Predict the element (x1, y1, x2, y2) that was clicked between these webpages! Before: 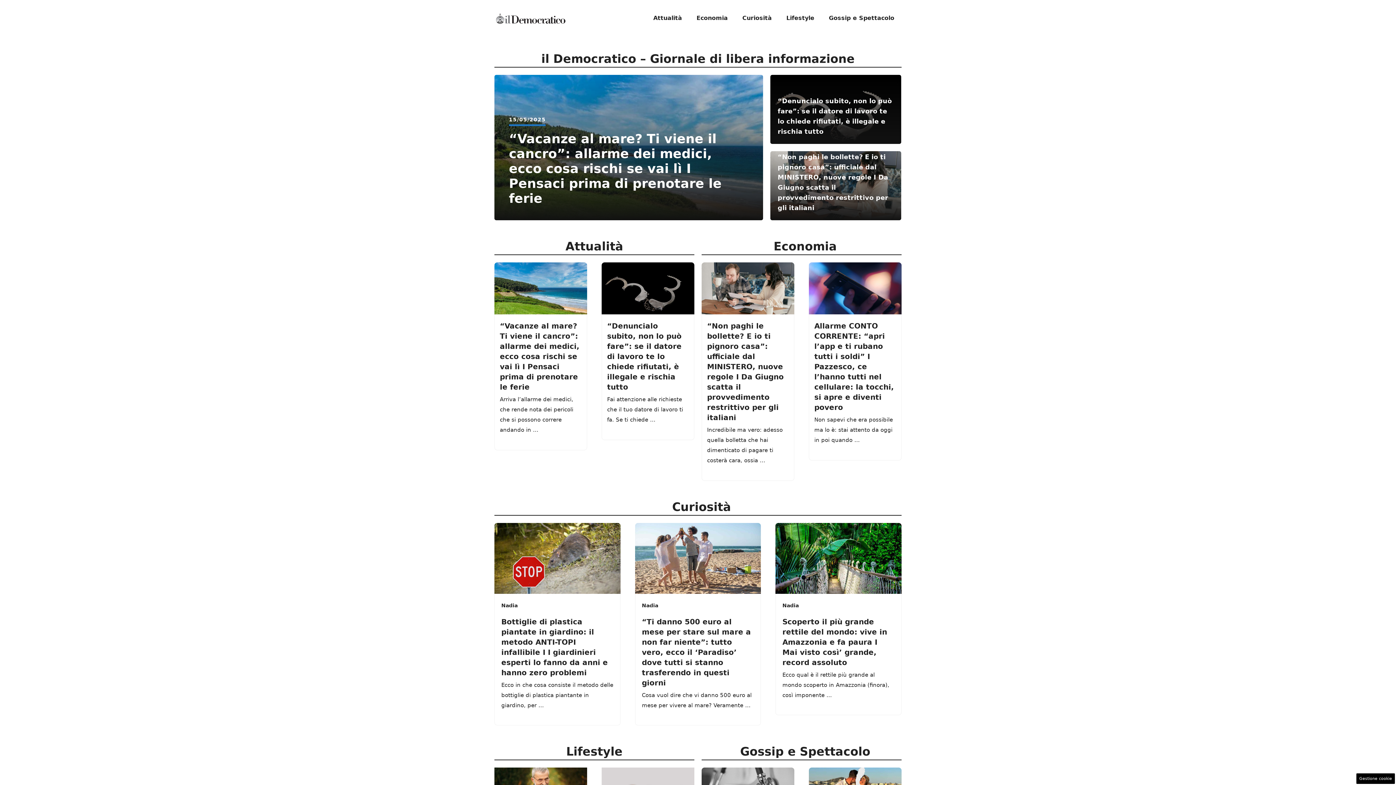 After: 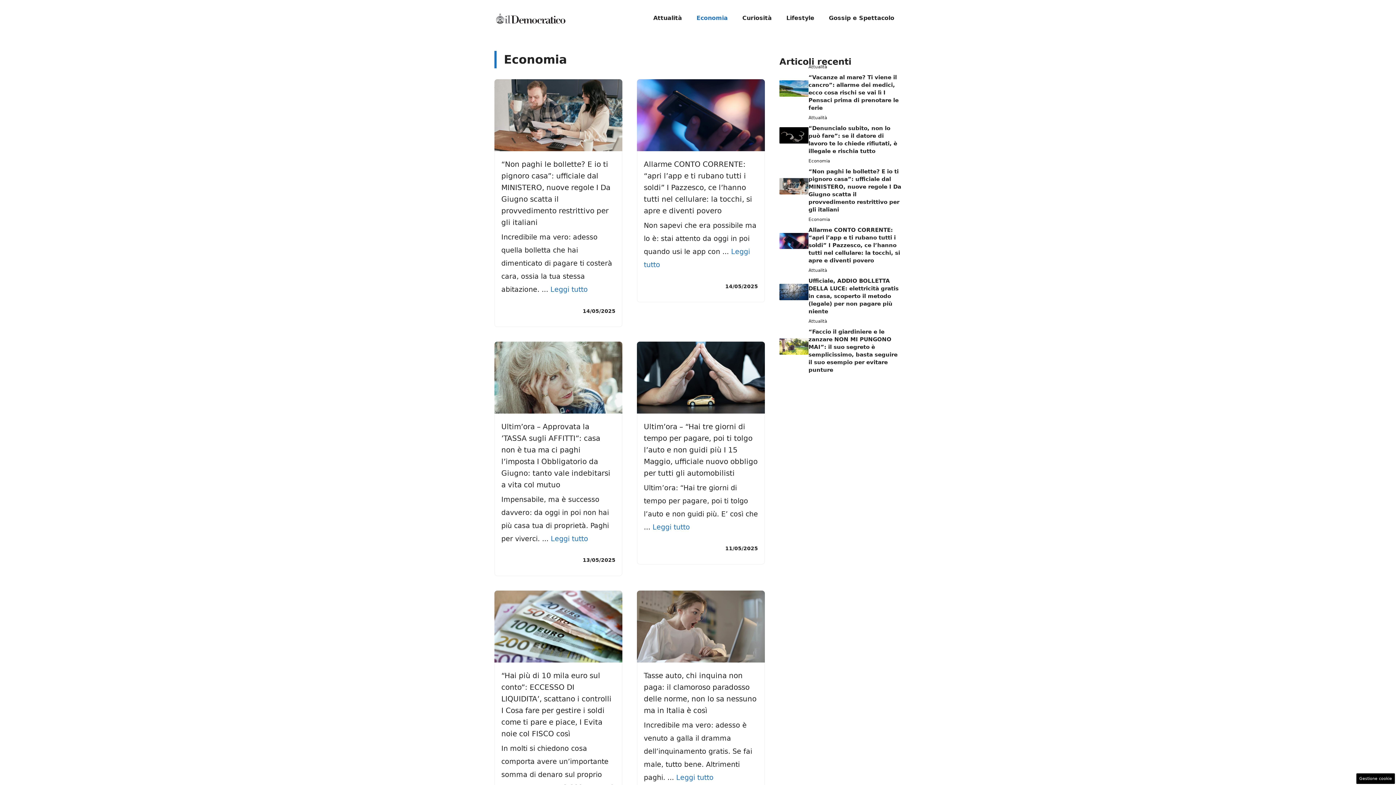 Action: label: Economia bbox: (689, 7, 735, 29)